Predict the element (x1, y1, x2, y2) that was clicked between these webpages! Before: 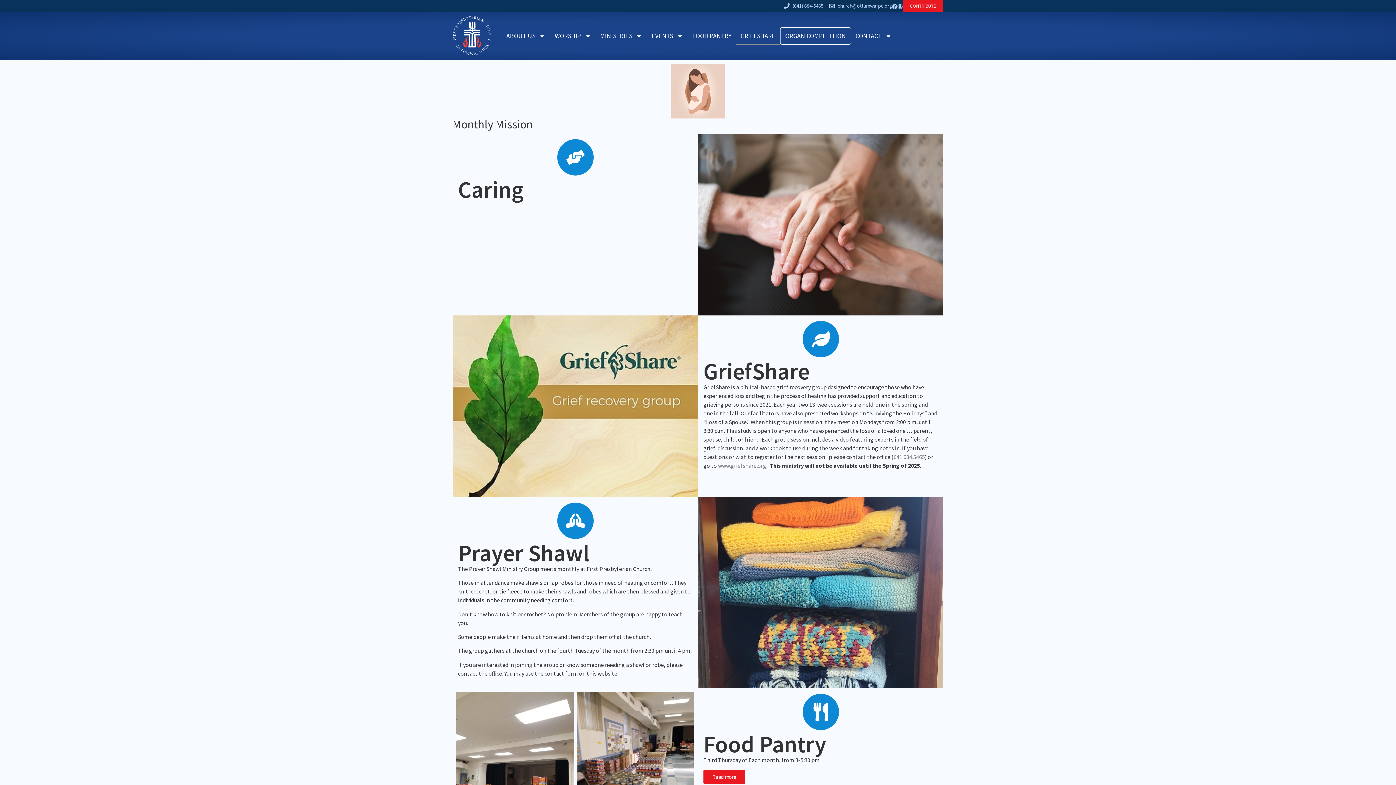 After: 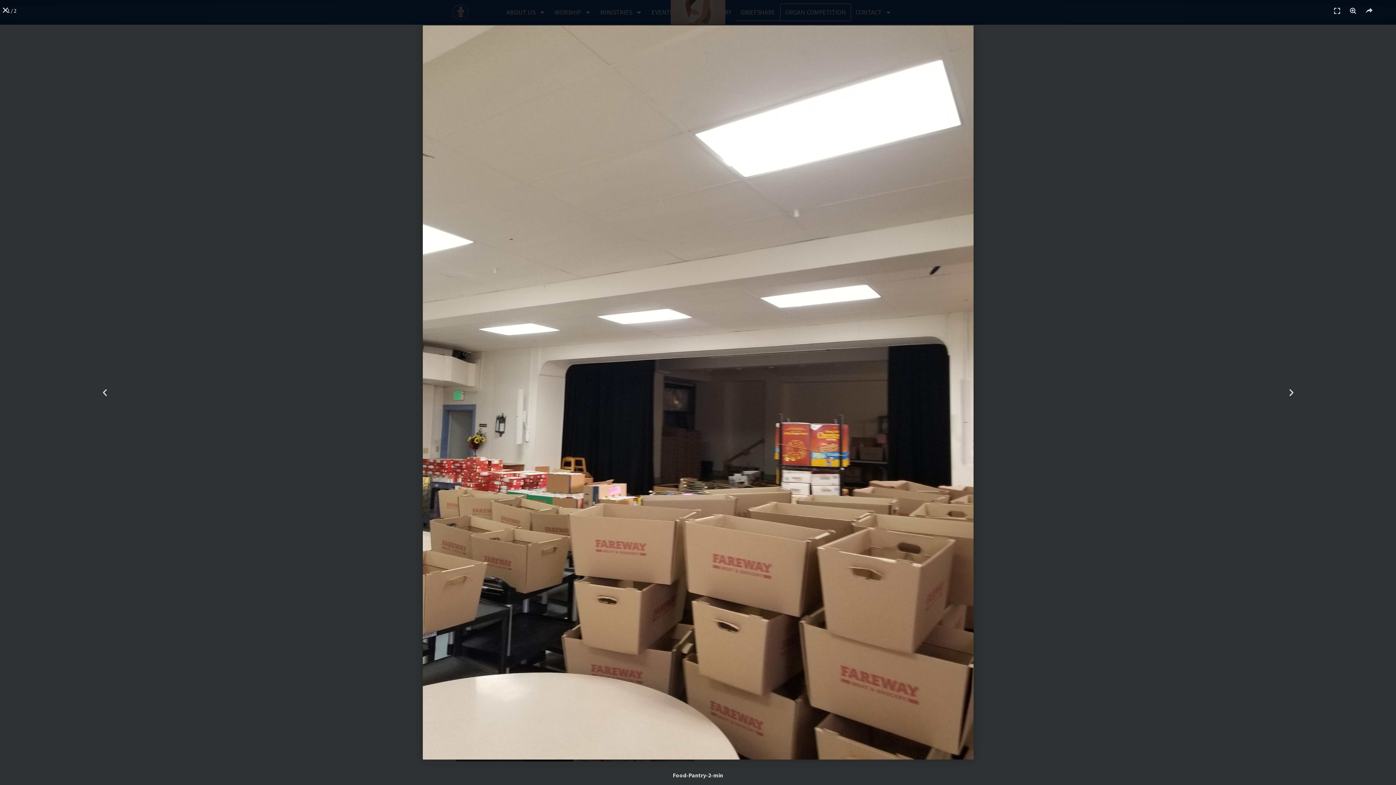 Action: bbox: (456, 692, 573, 848)